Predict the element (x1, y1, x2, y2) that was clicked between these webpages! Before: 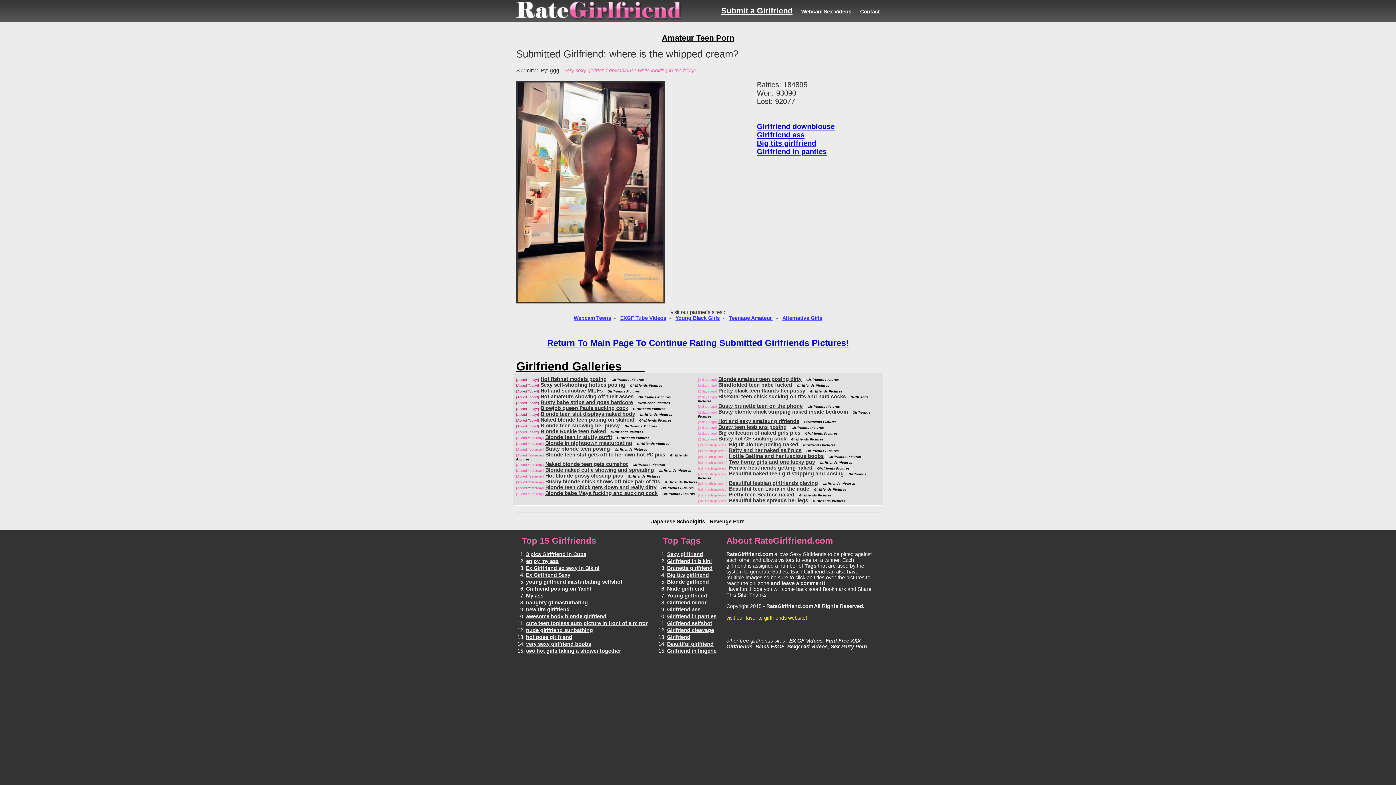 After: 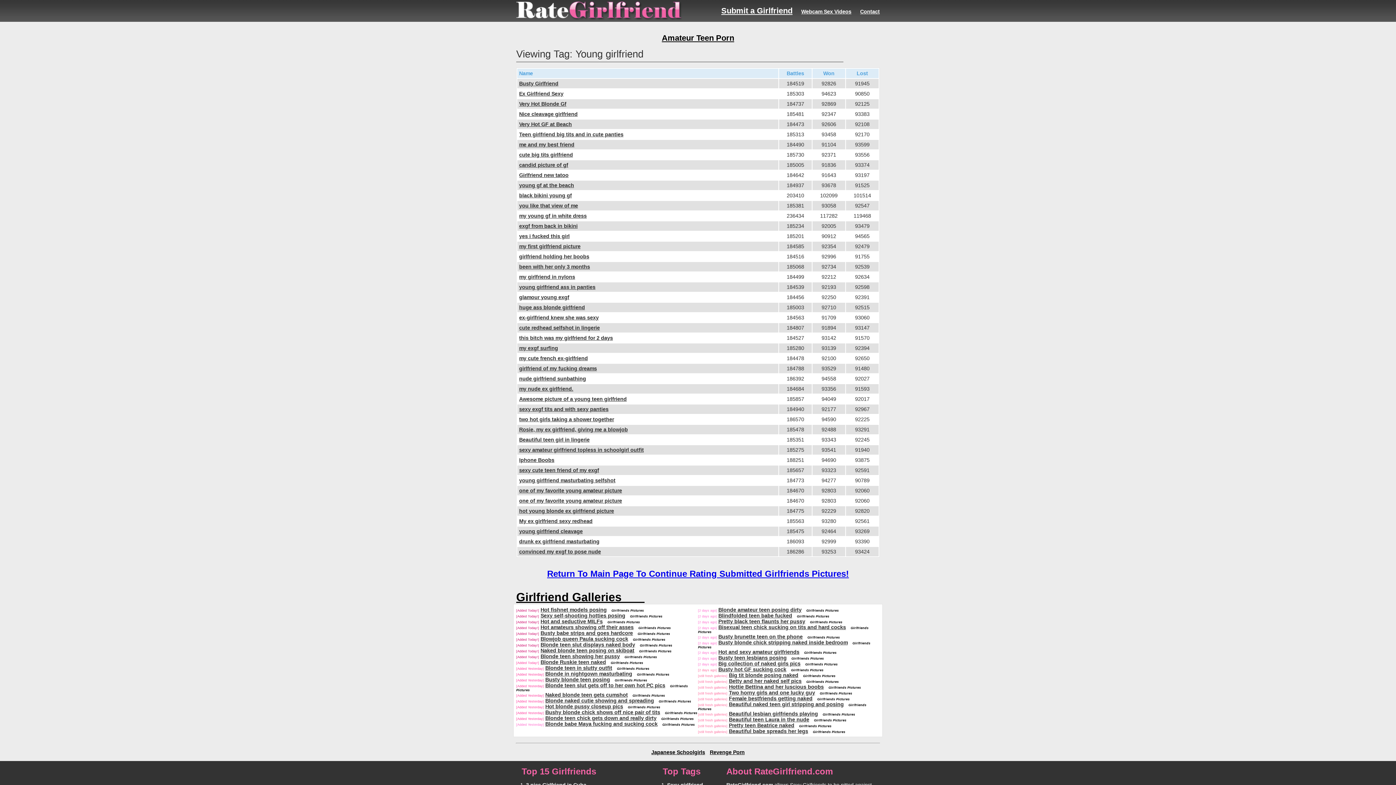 Action: bbox: (667, 593, 707, 598) label: Young girlfriend